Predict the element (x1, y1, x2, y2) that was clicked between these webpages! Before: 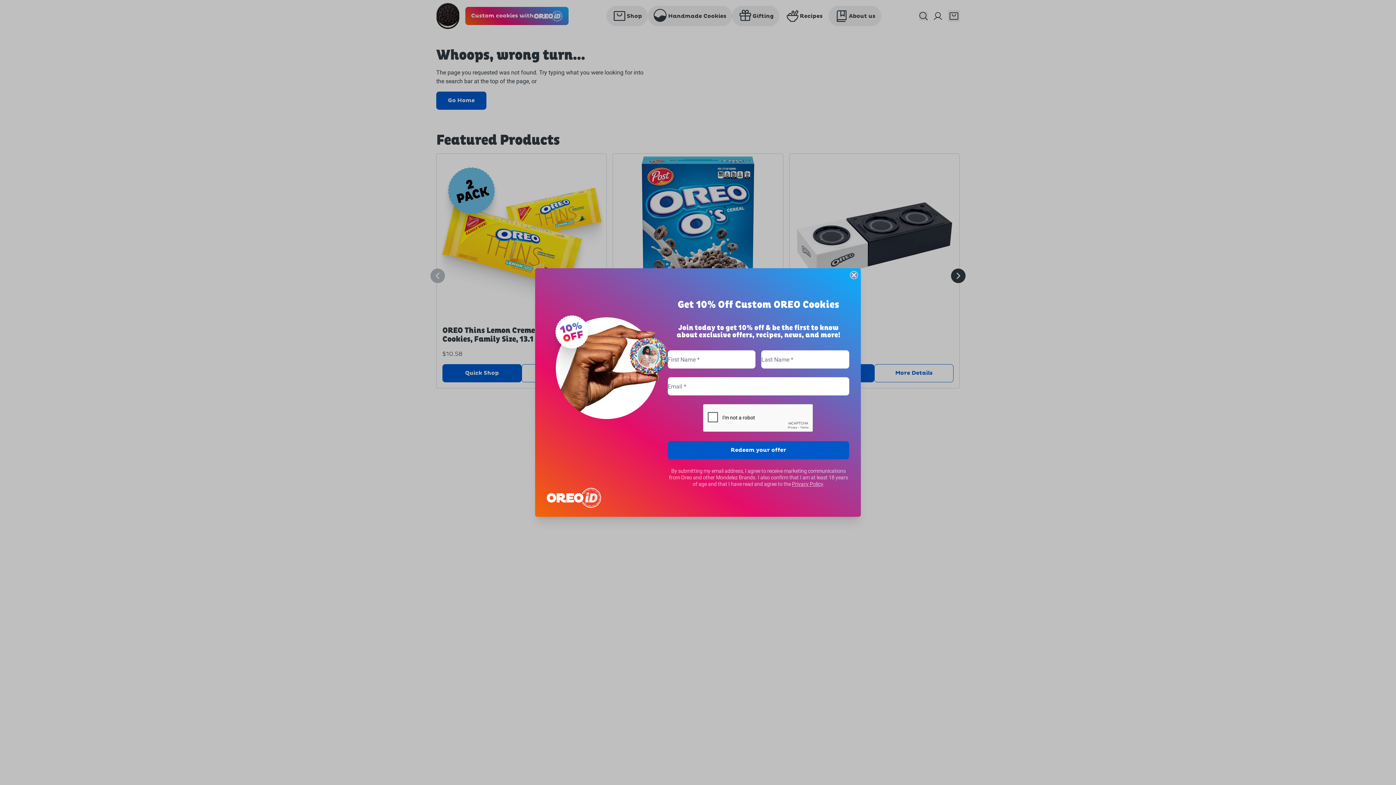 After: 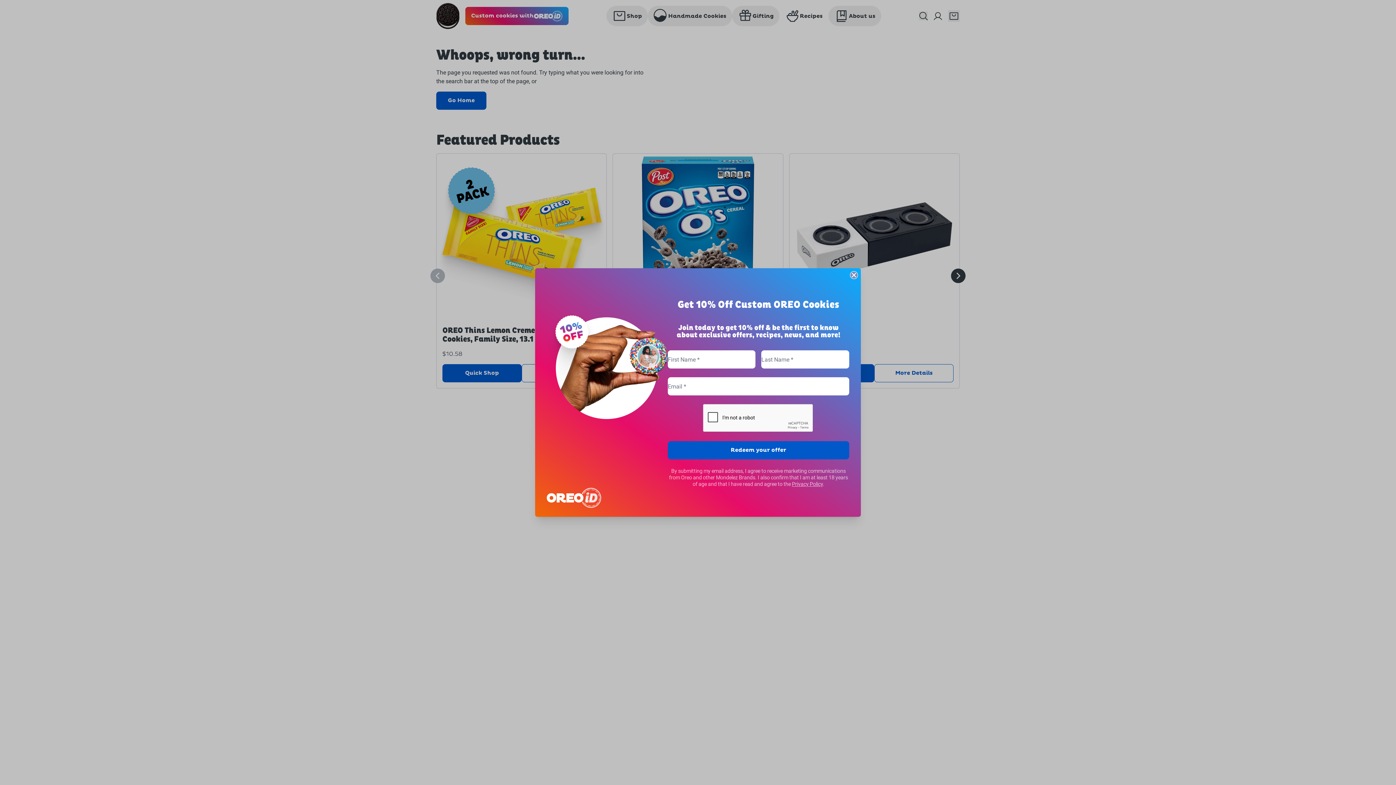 Action: bbox: (792, 481, 823, 487) label: Privacy Policy